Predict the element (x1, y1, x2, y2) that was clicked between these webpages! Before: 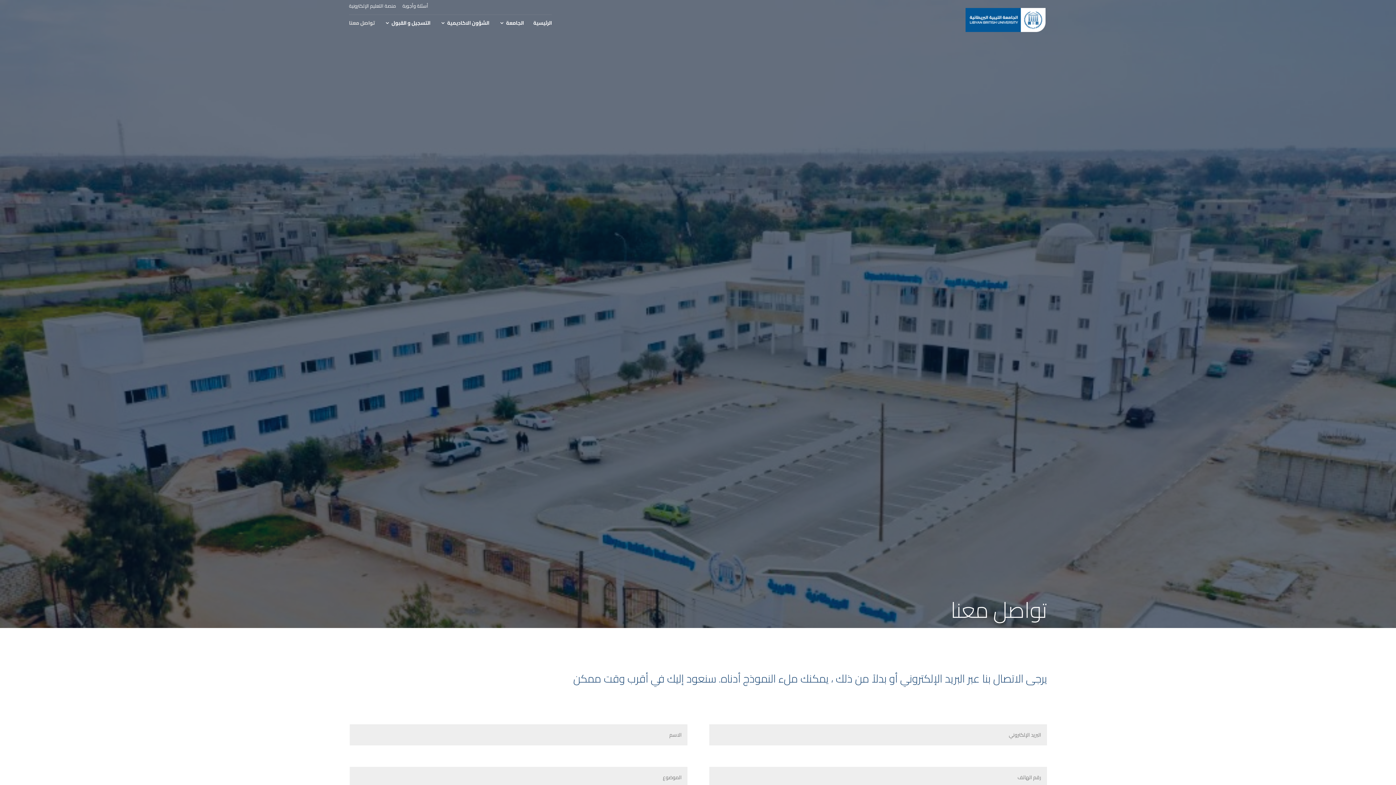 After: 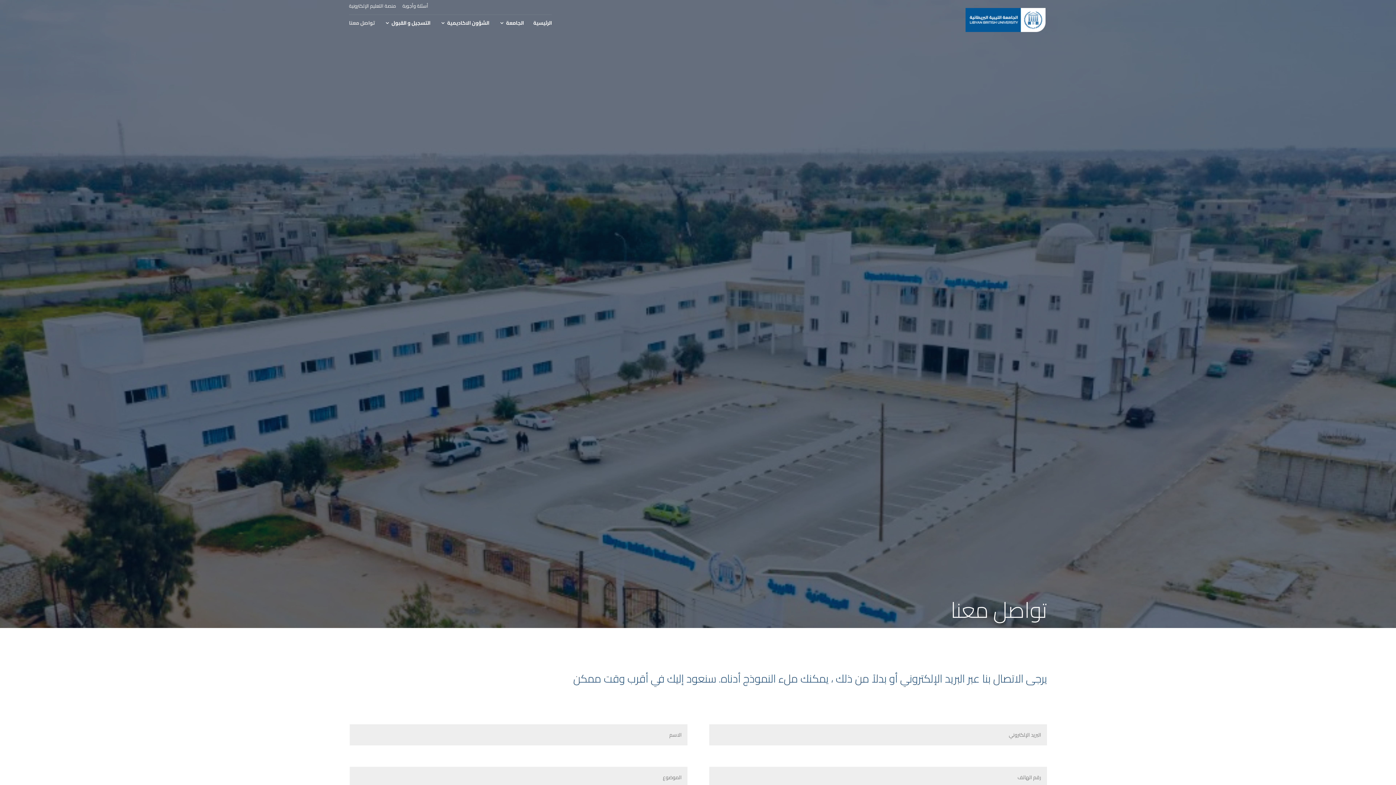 Action: bbox: (349, 20, 374, 40) label: تواصل معنا